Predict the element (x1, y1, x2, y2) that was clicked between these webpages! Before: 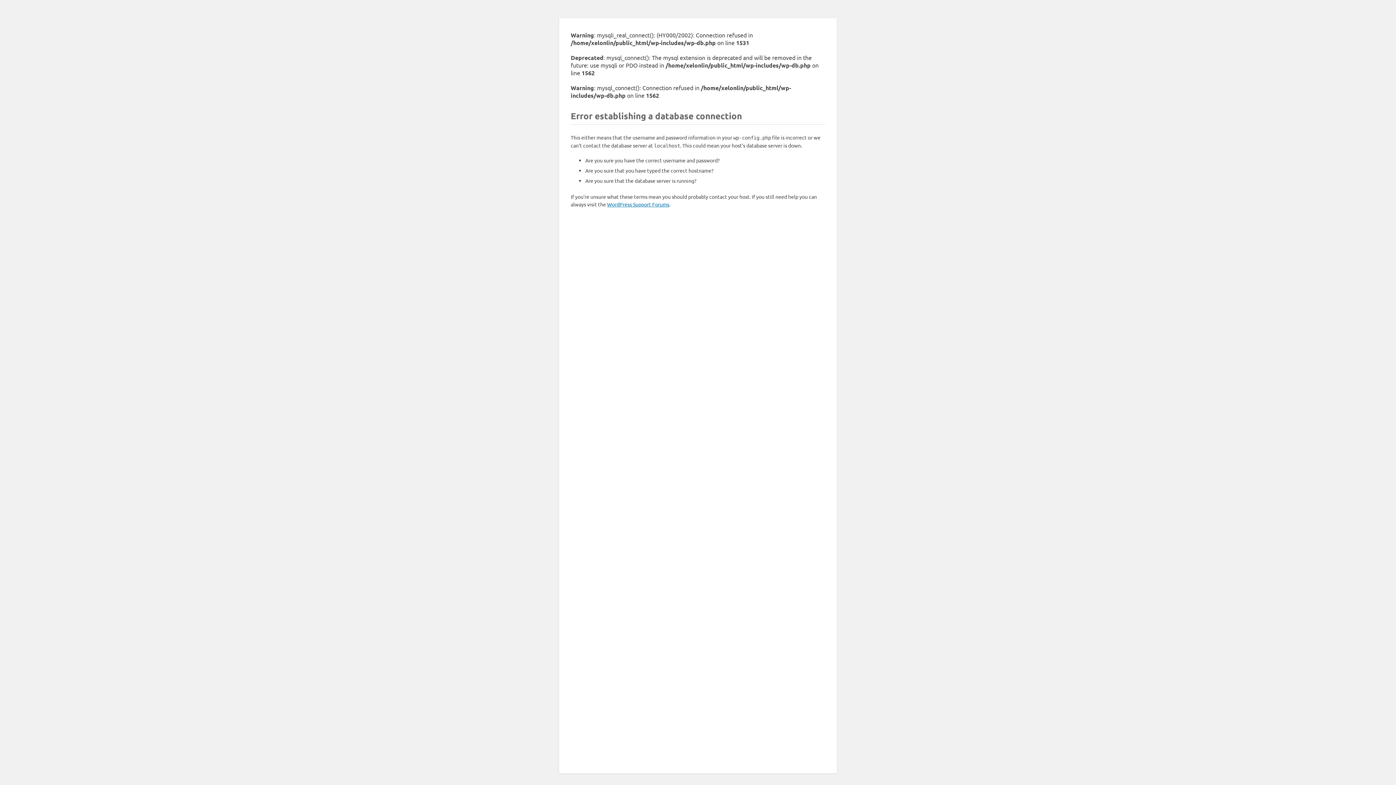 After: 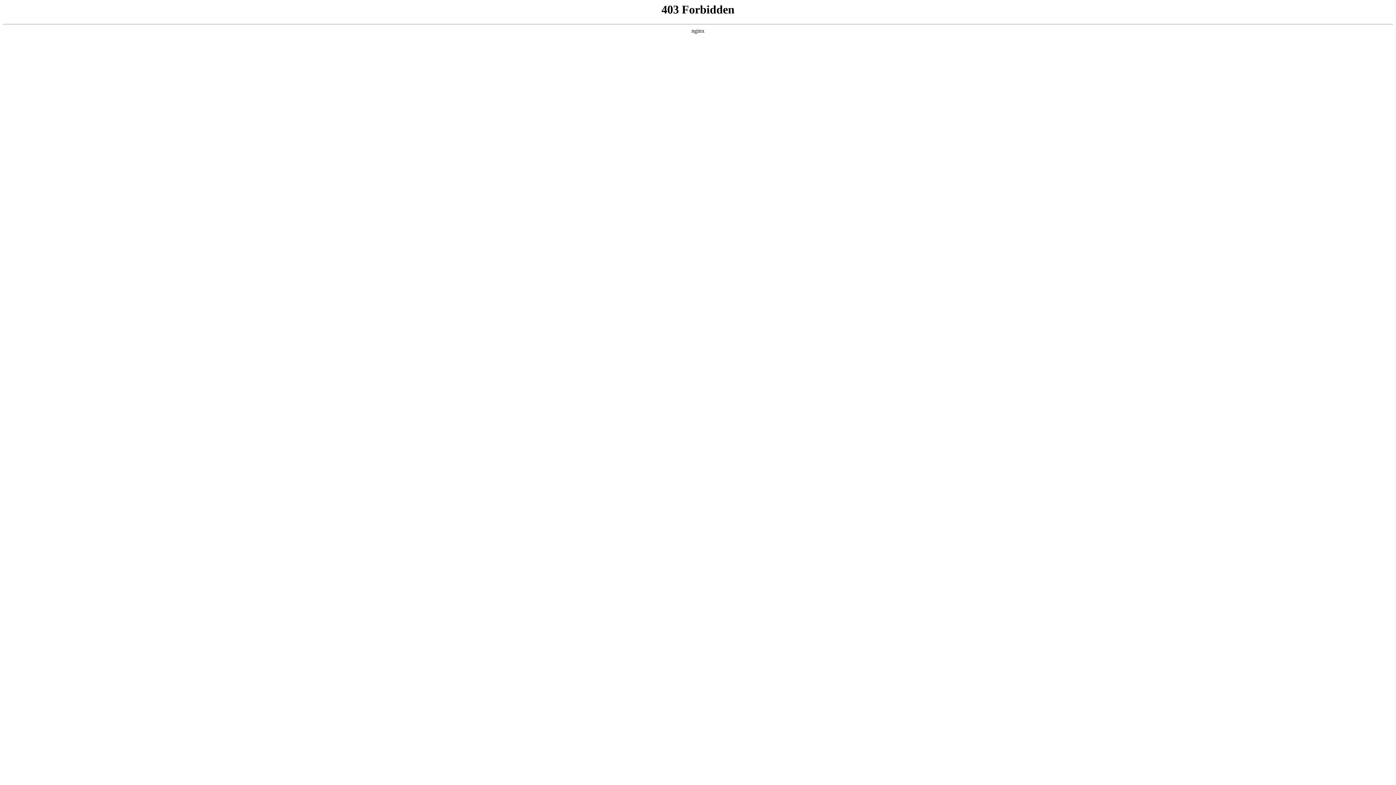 Action: label: WordPress Support Forums bbox: (607, 201, 669, 207)